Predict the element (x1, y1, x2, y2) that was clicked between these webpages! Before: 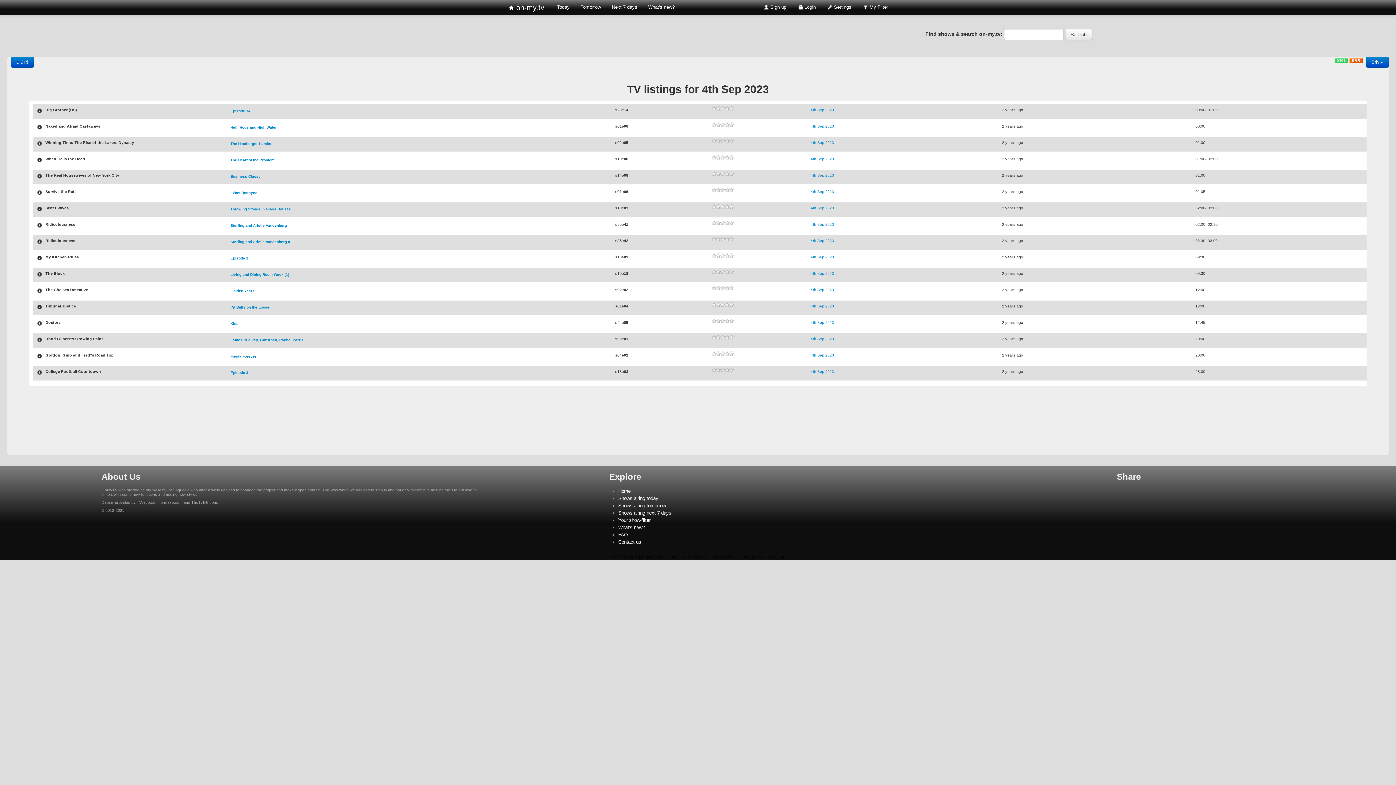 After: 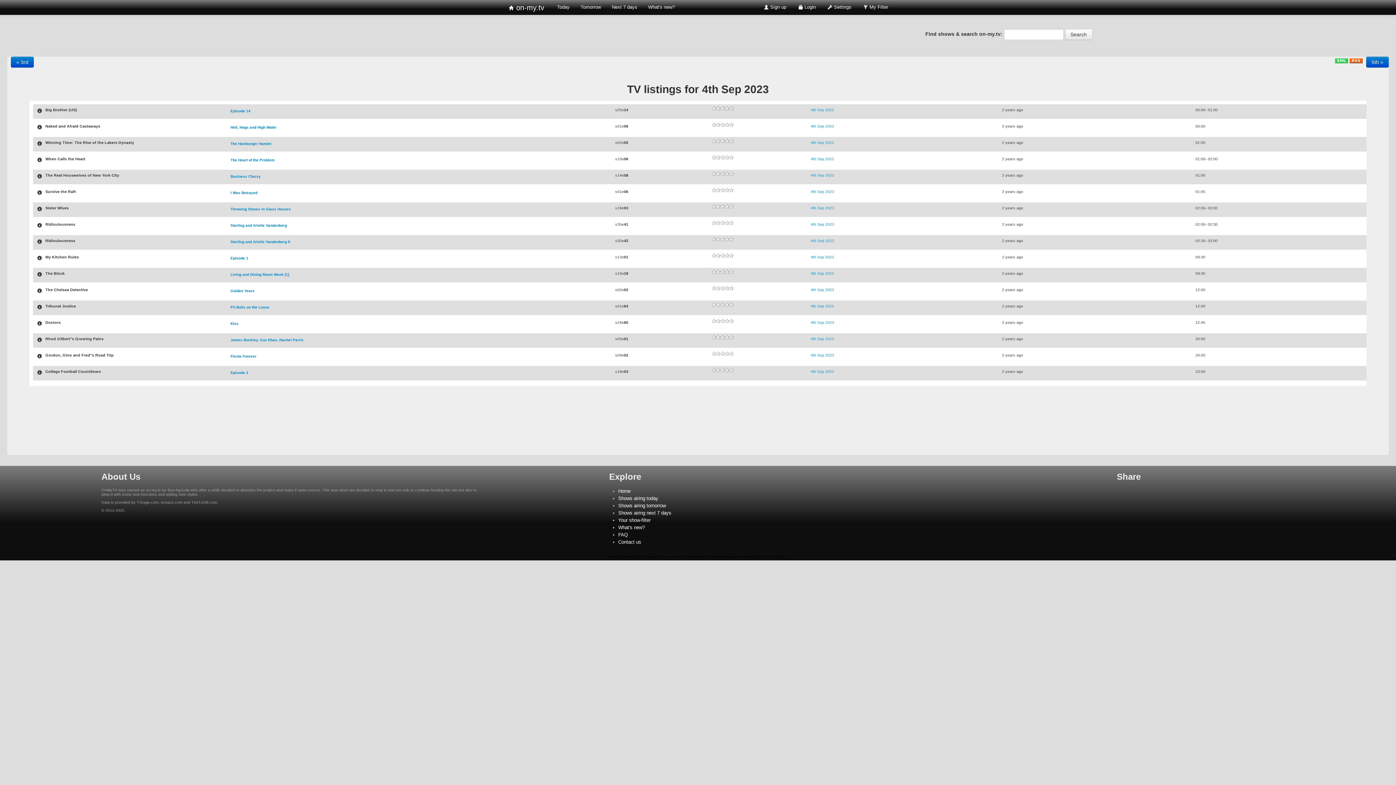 Action: bbox: (808, 172, 836, 178) label: 4th Sep 2023